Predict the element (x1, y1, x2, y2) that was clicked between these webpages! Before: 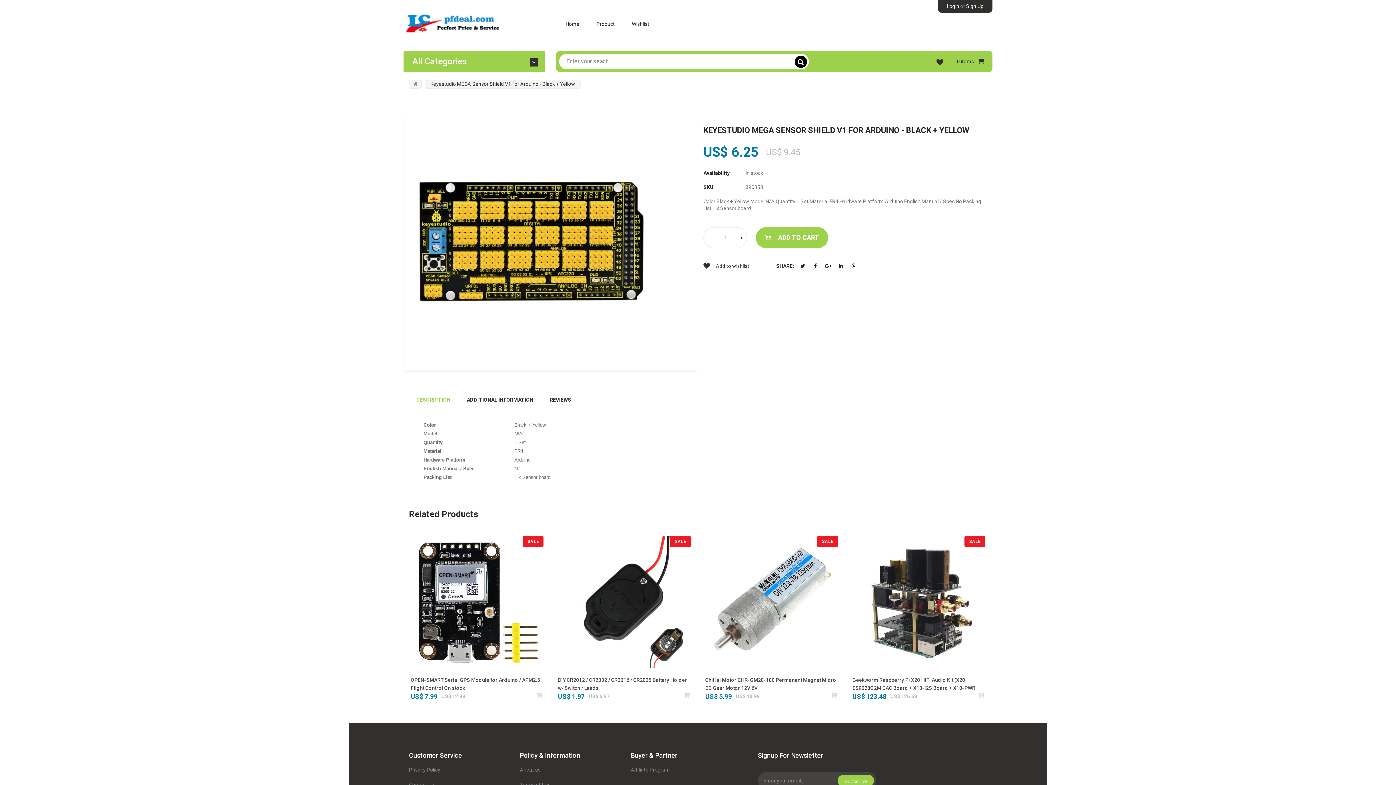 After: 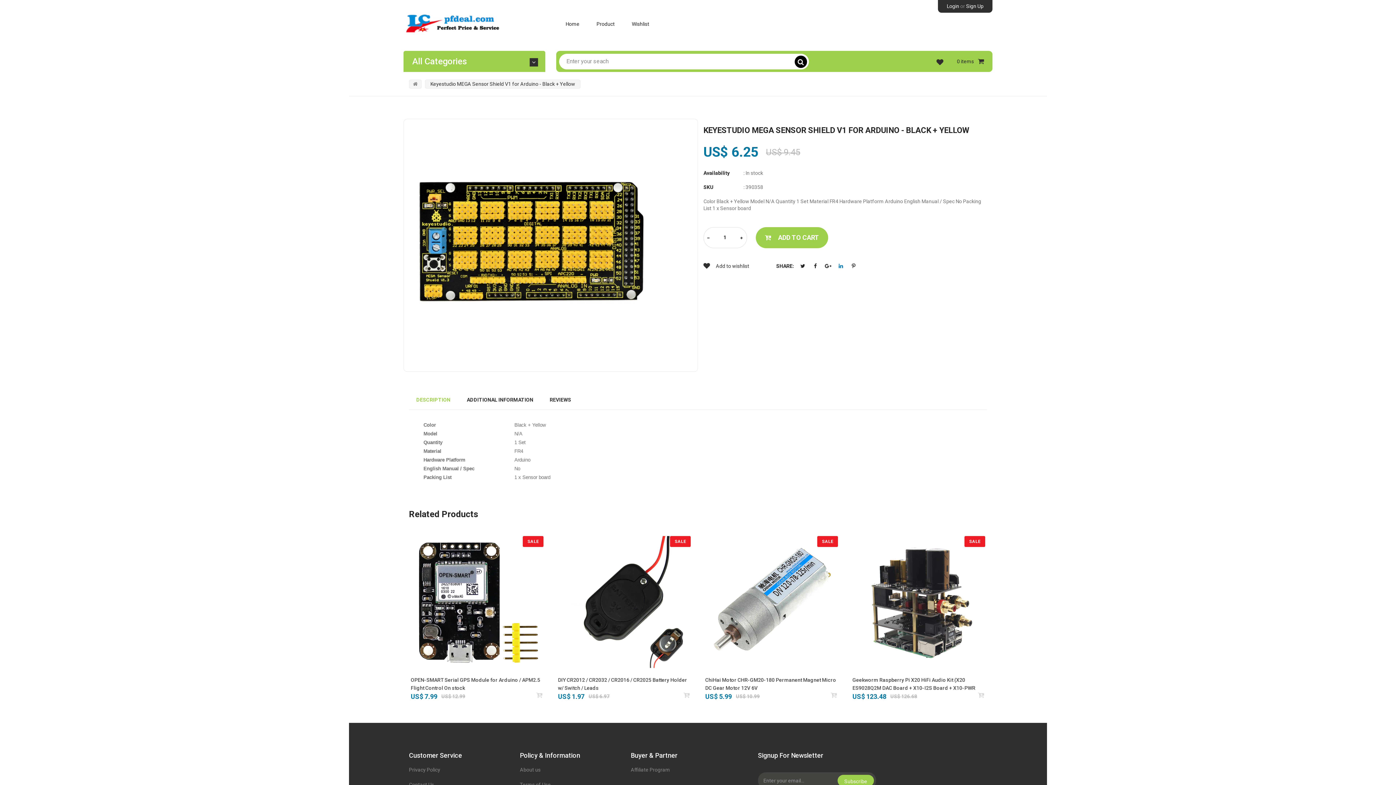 Action: bbox: (835, 260, 846, 272) label:  Linkedin